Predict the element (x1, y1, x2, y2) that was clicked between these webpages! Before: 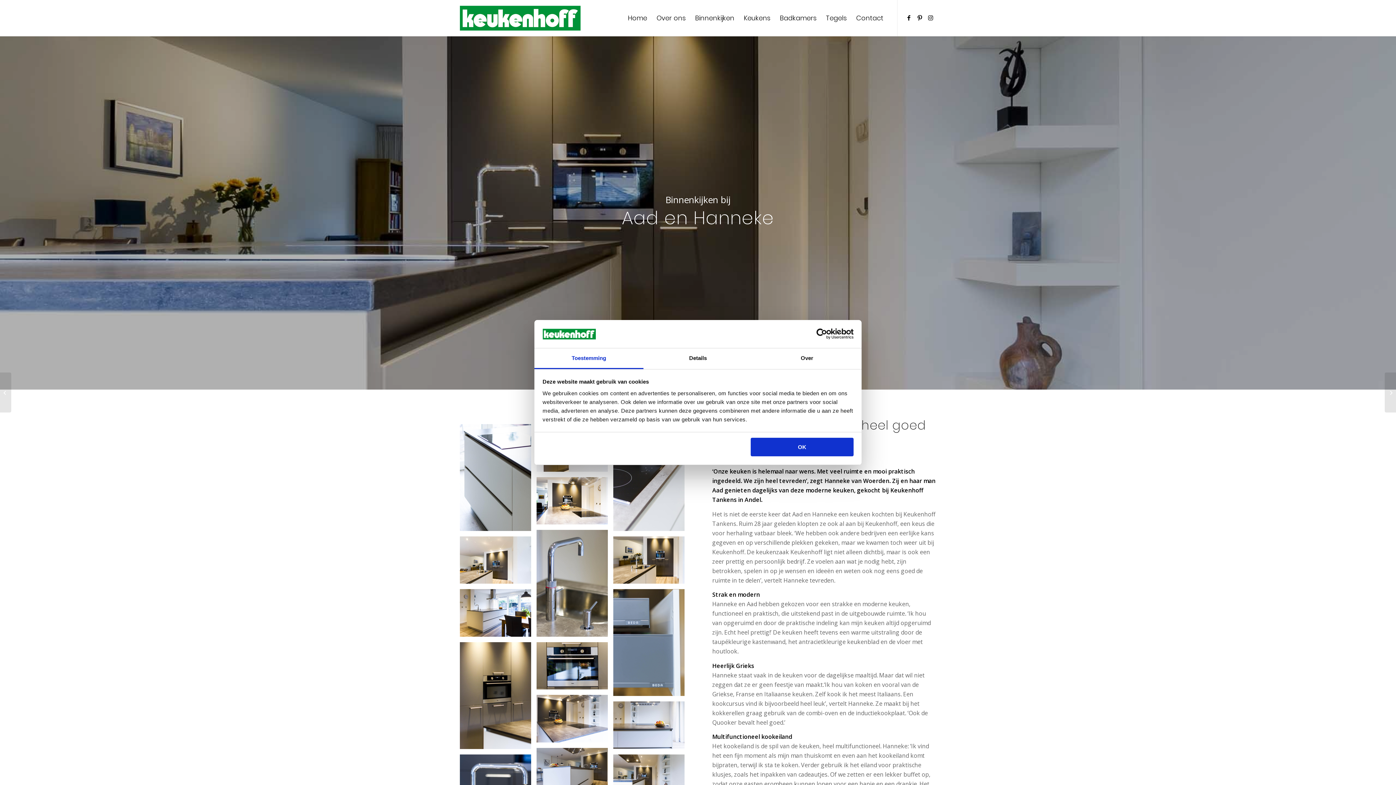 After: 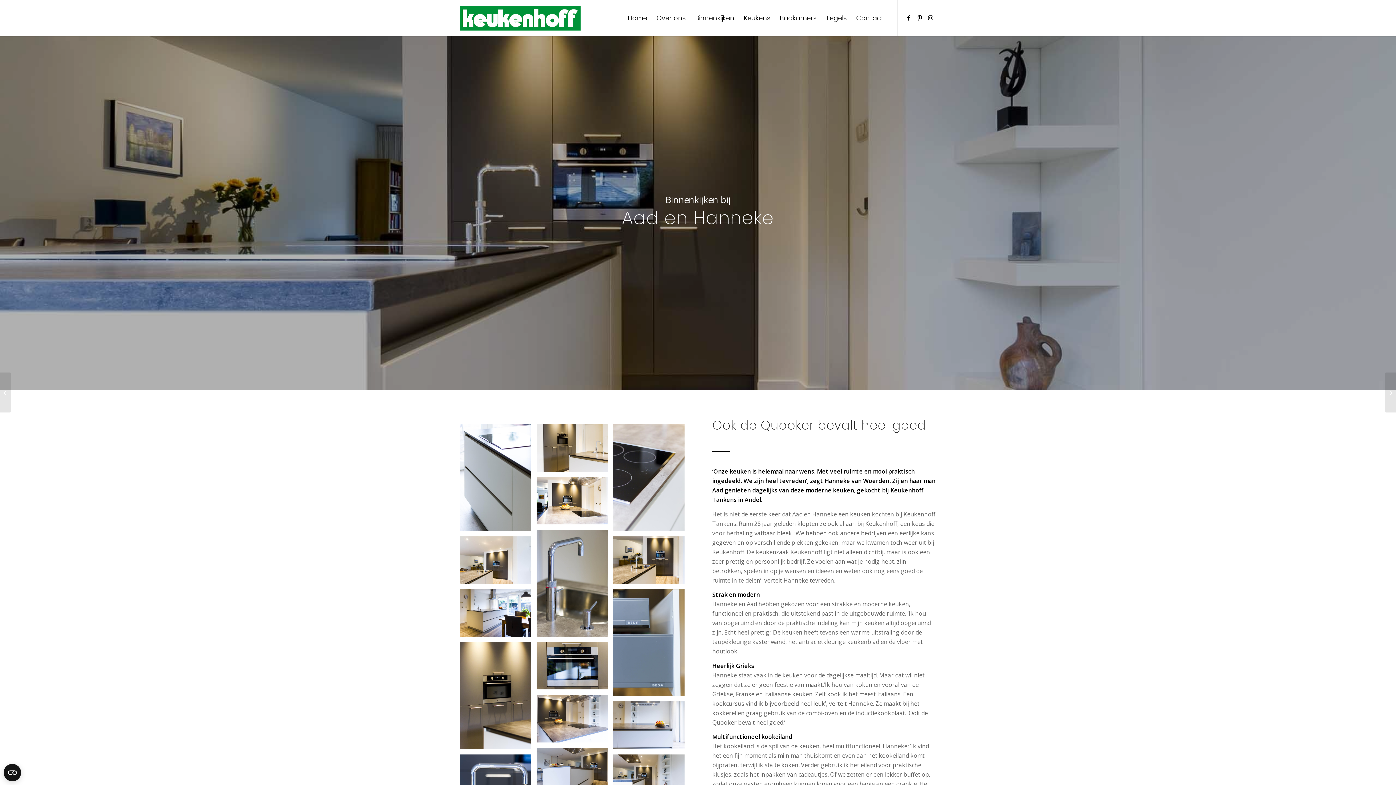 Action: label: OK bbox: (751, 438, 853, 456)